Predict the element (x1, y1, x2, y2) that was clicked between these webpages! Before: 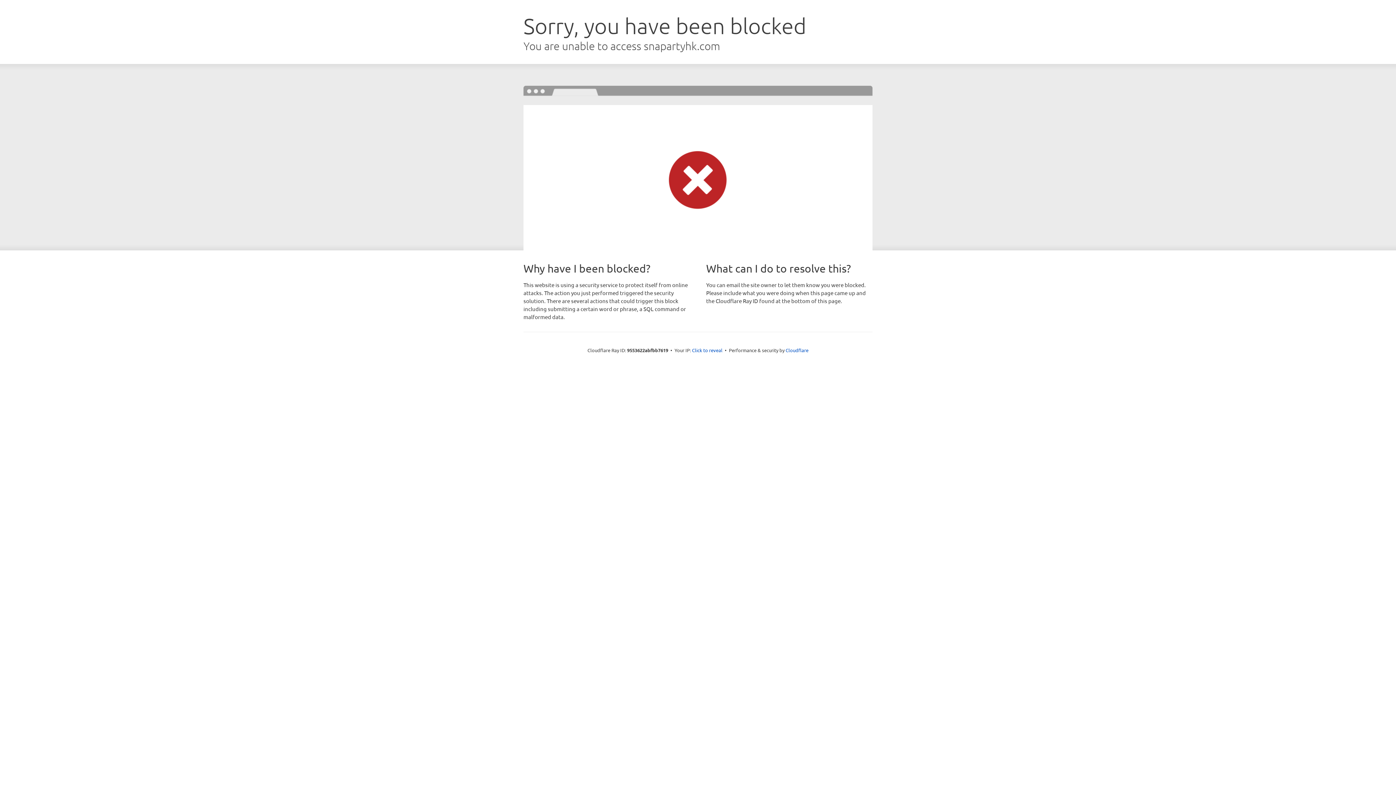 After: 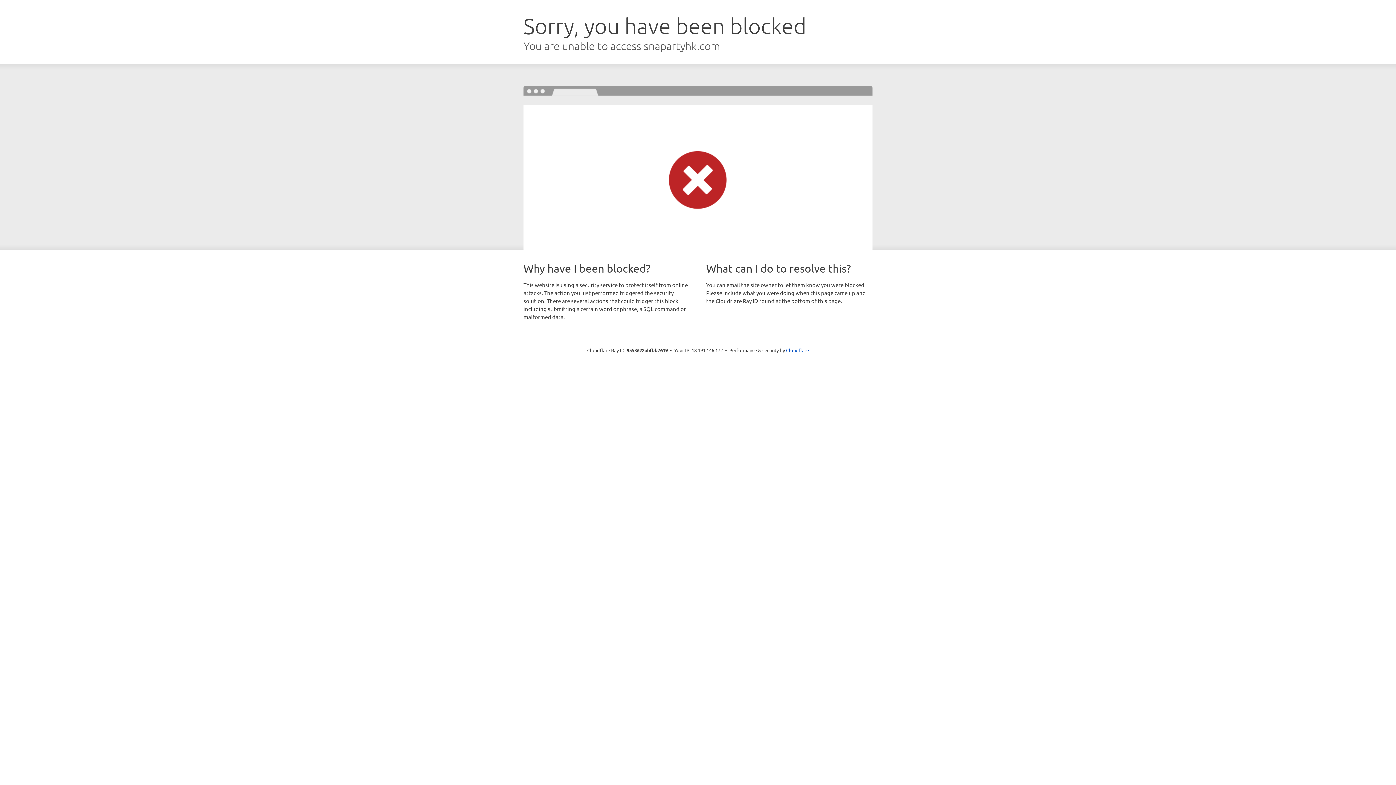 Action: bbox: (692, 346, 722, 353) label: Click to reveal